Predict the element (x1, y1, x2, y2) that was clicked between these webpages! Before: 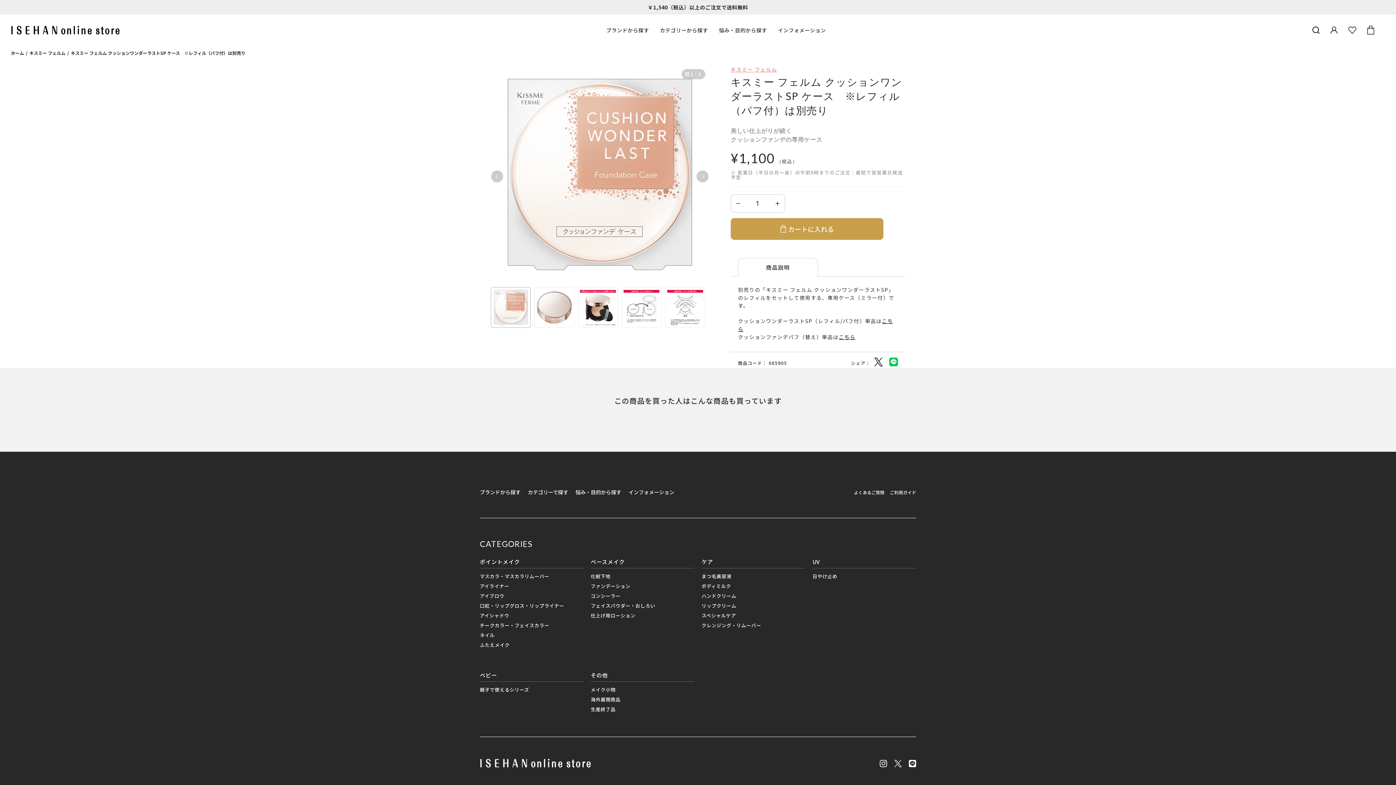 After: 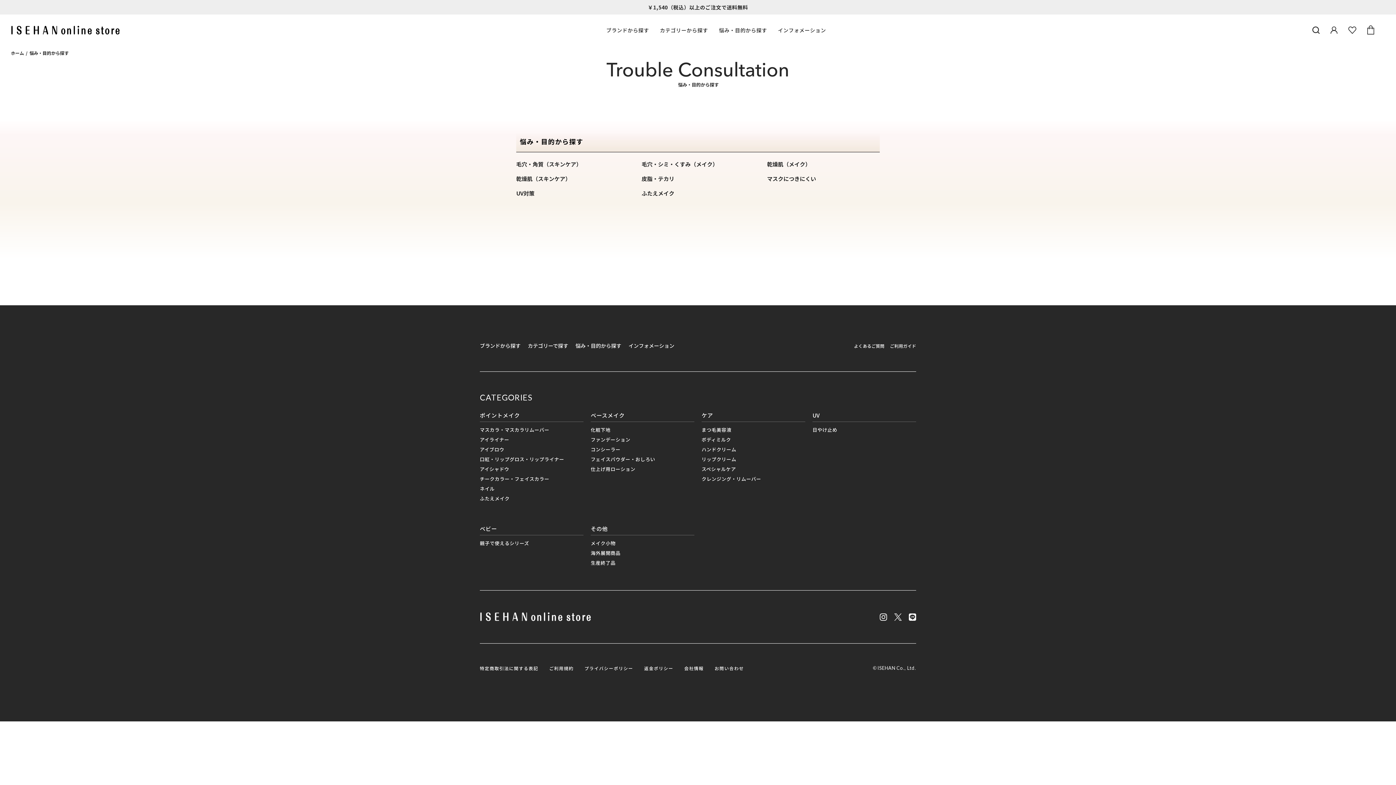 Action: label: 悩み・目的から探す bbox: (719, 27, 767, 32)